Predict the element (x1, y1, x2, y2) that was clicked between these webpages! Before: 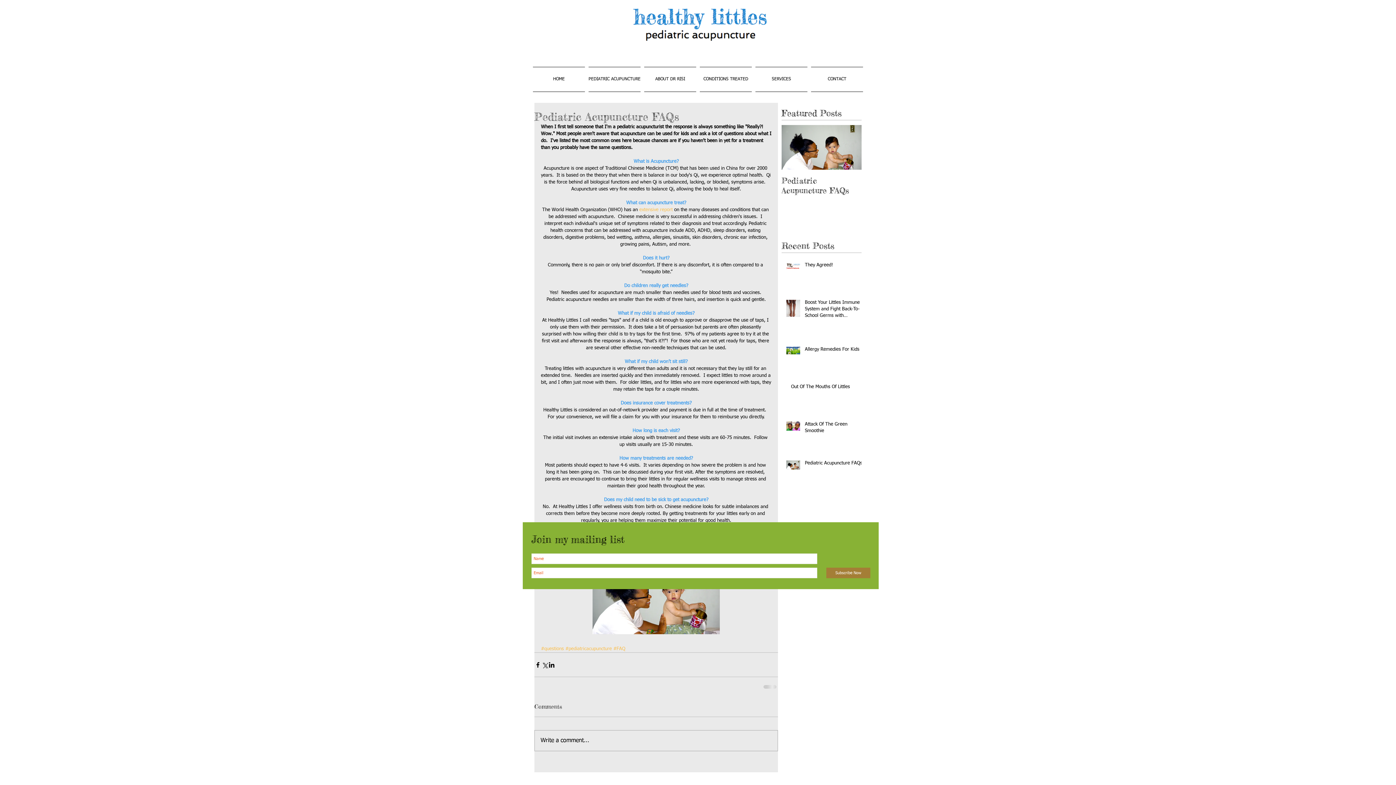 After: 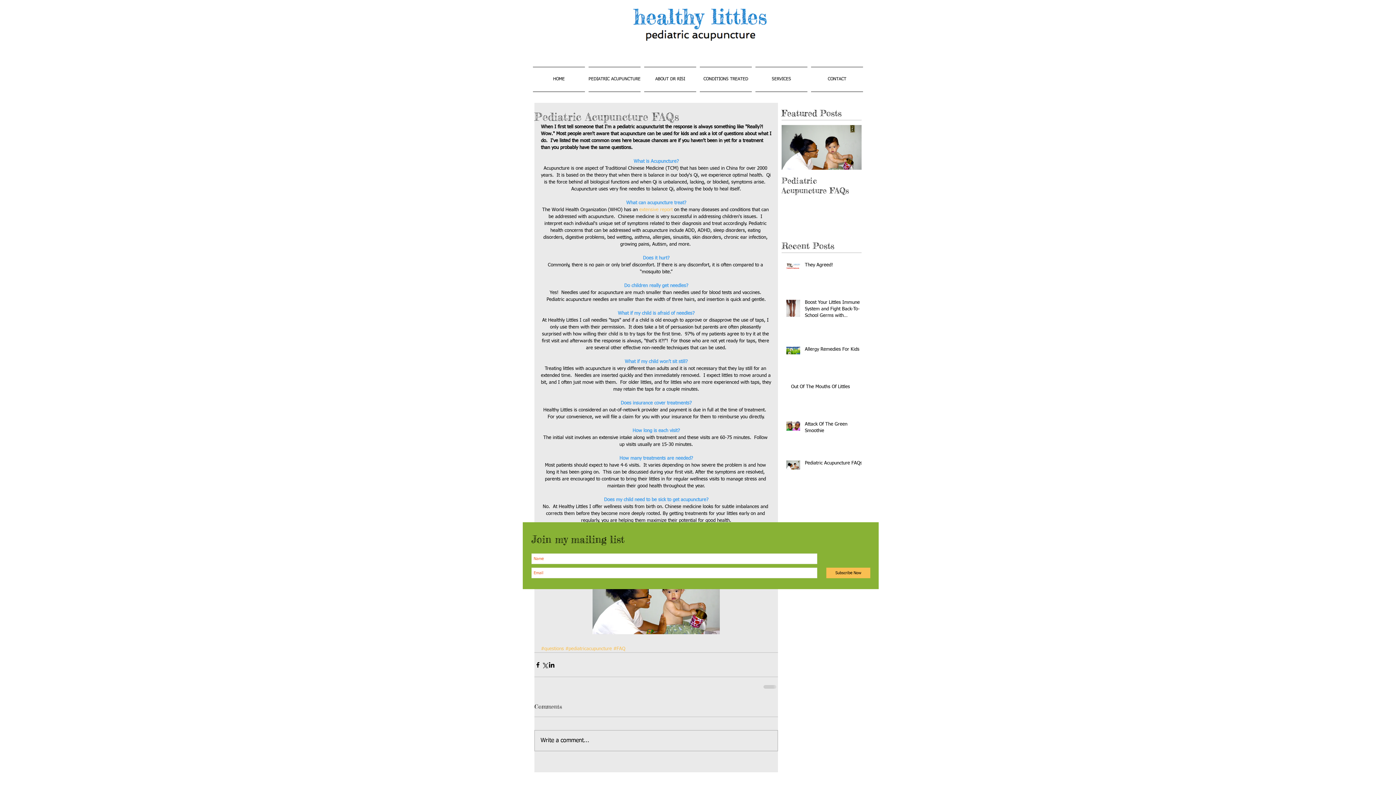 Action: label: Subscribe Now bbox: (826, 568, 870, 578)